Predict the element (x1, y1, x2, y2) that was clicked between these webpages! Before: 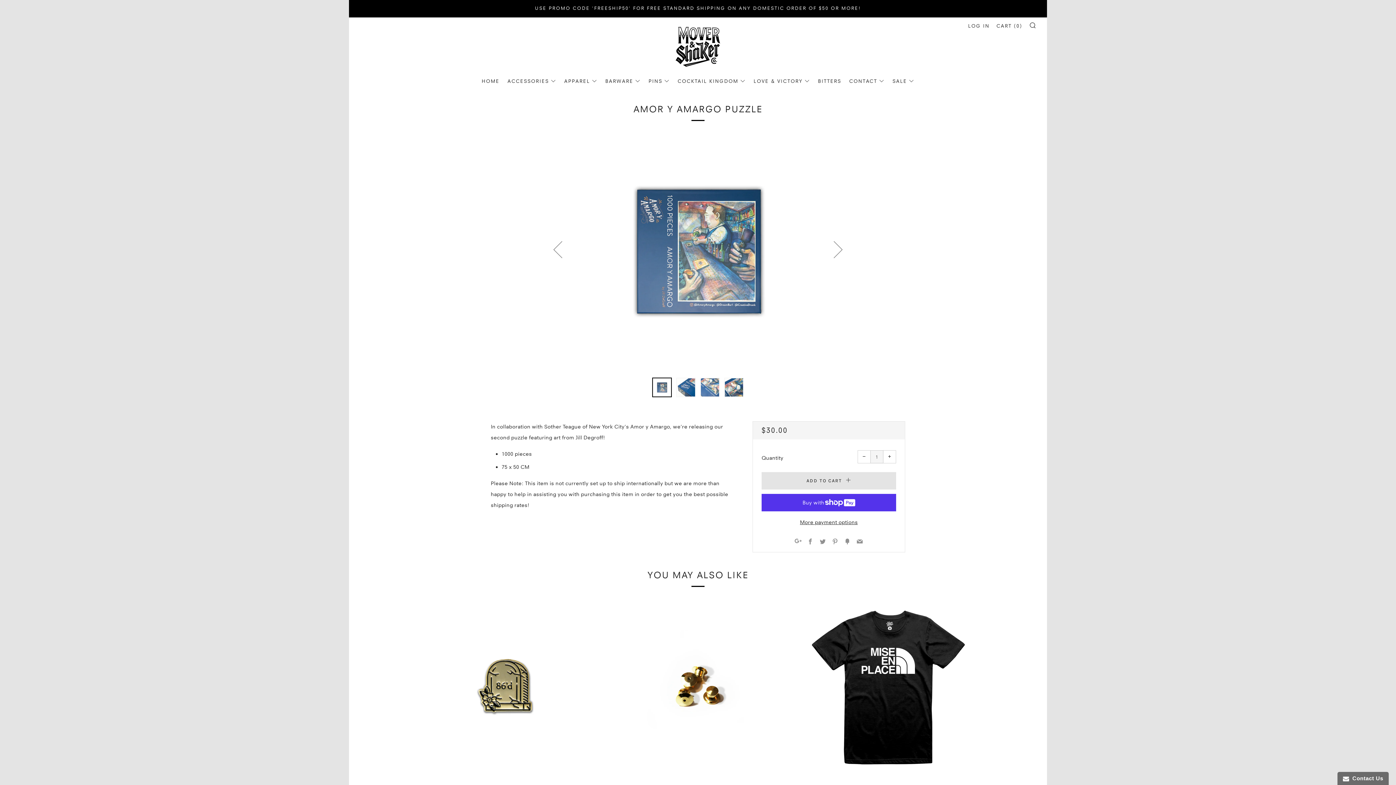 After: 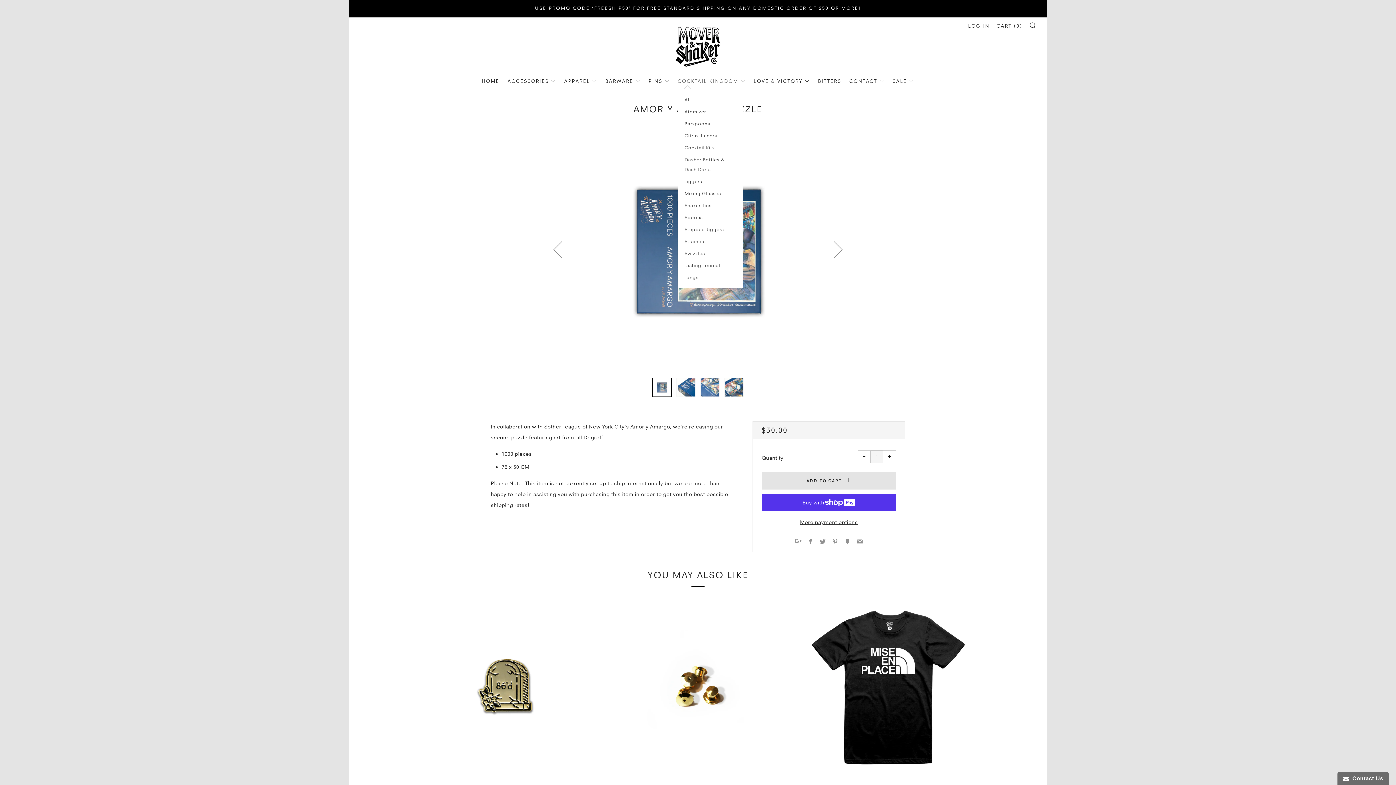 Action: label: COCKTAIL KINGDOM bbox: (677, 77, 745, 84)